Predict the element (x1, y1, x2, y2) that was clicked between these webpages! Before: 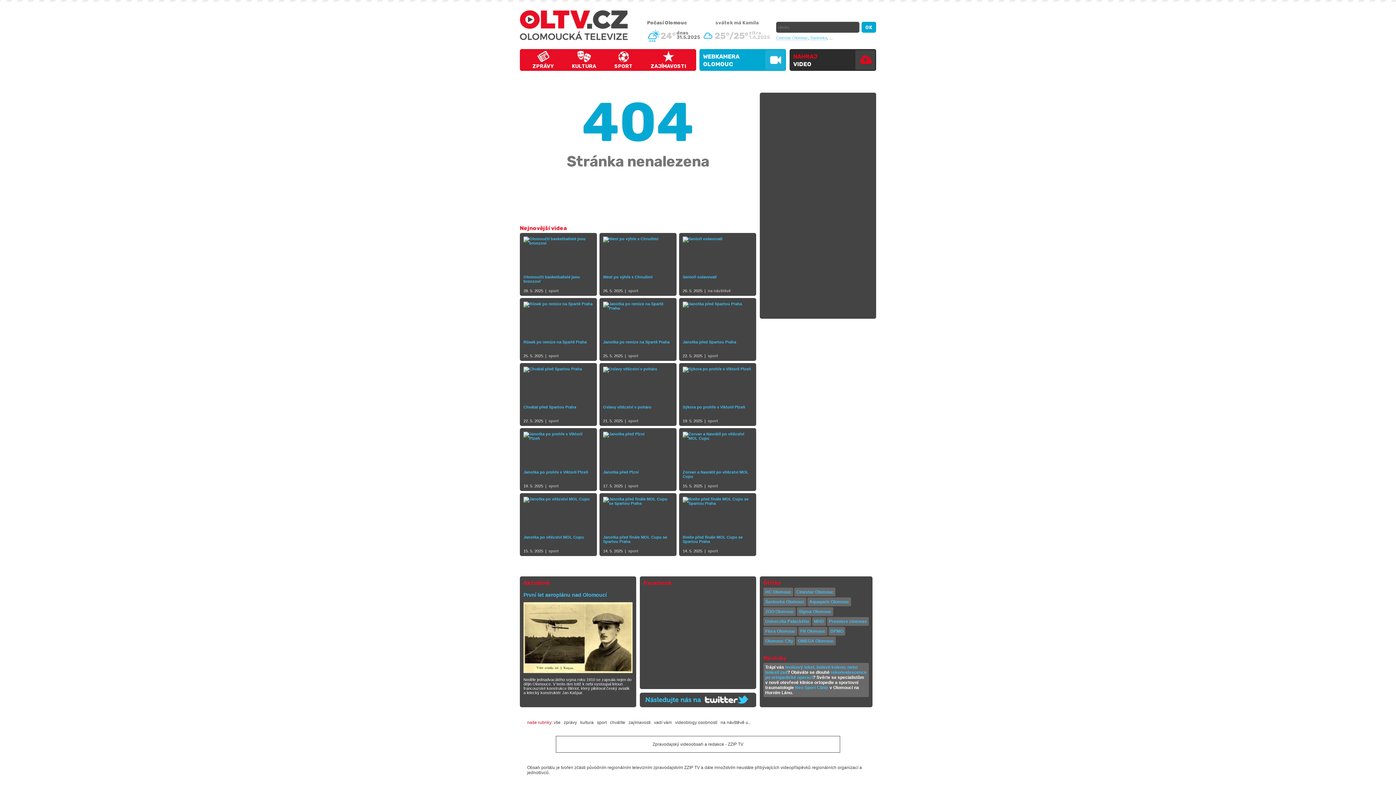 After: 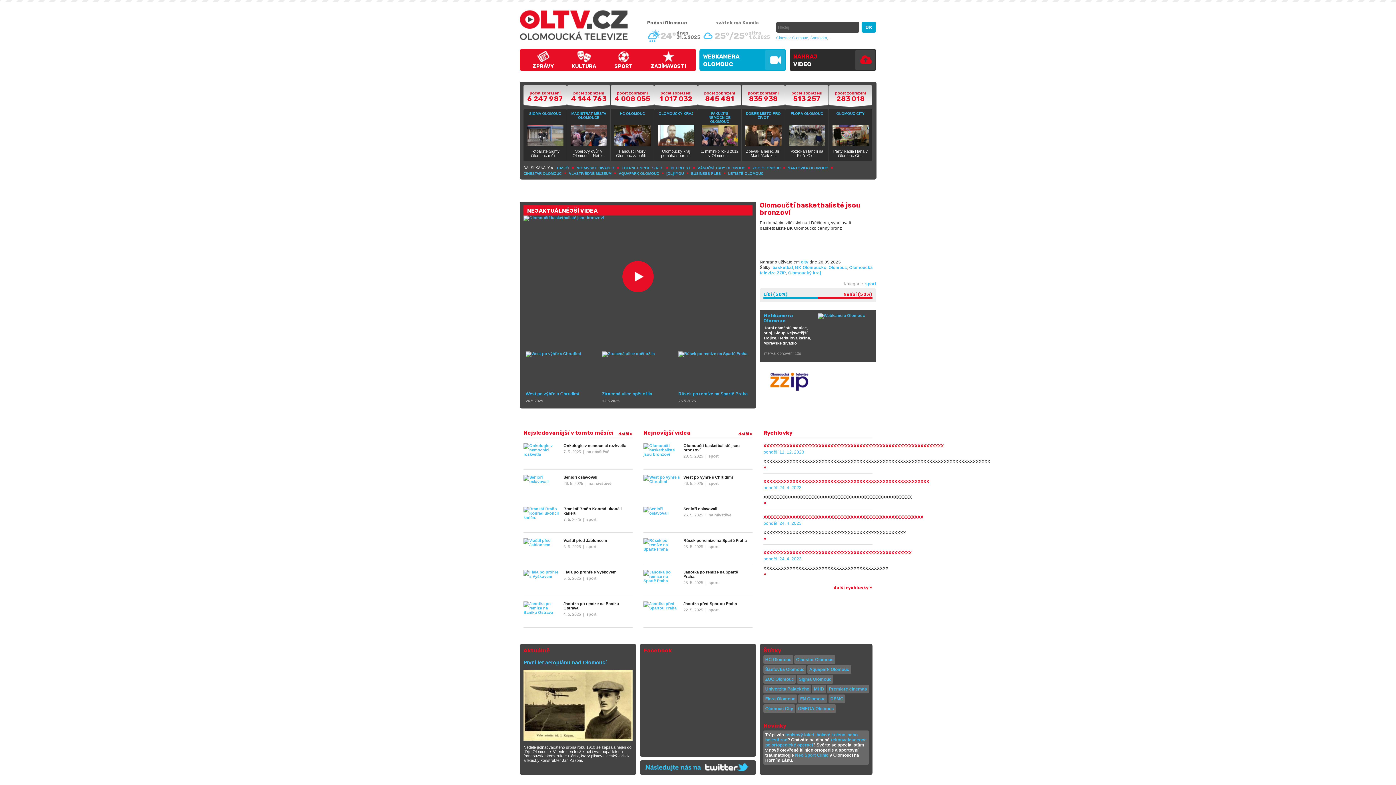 Action: bbox: (520, -5, 630, 49) label: OLTV.cz - Olomoucká televize